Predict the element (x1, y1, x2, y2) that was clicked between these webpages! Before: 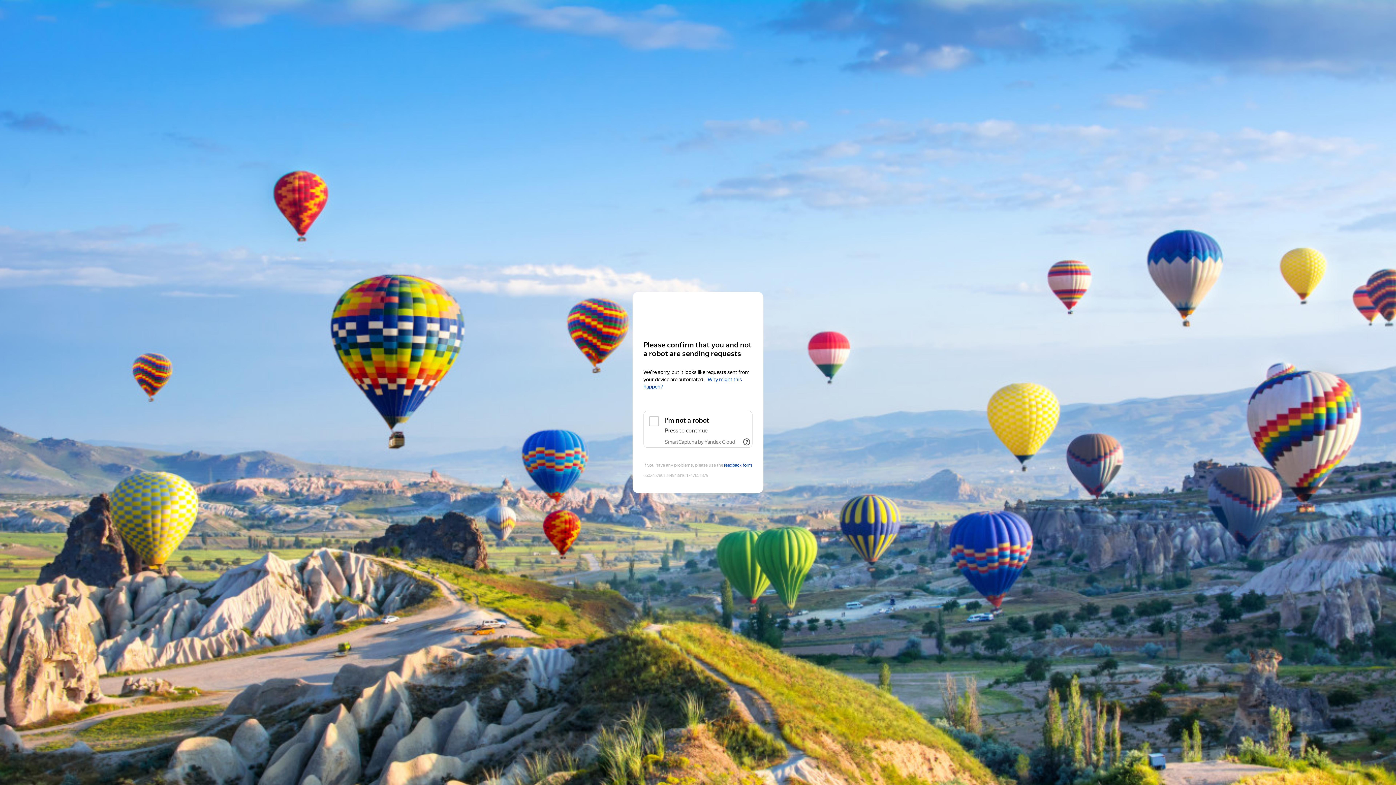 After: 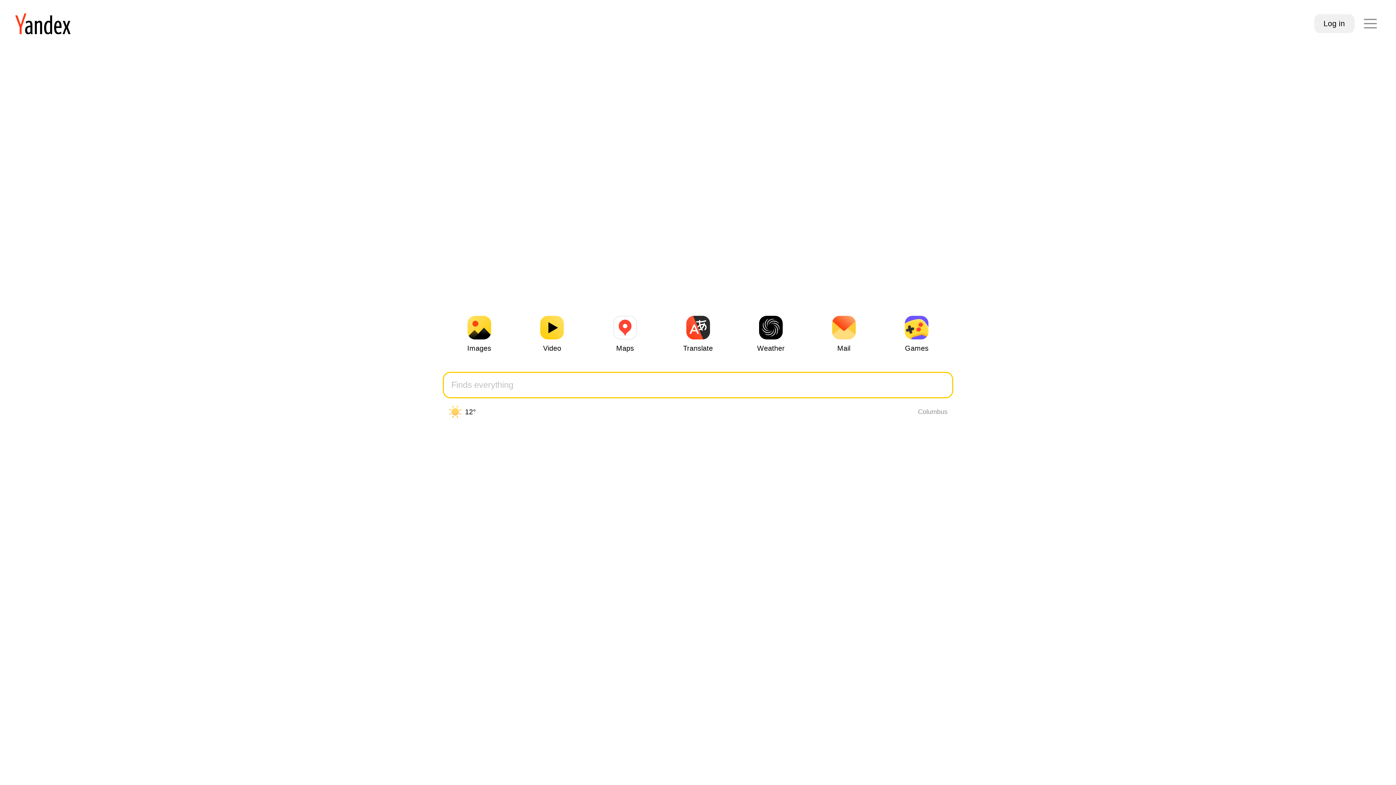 Action: label: Yandex bbox: (643, 306, 752, 319)